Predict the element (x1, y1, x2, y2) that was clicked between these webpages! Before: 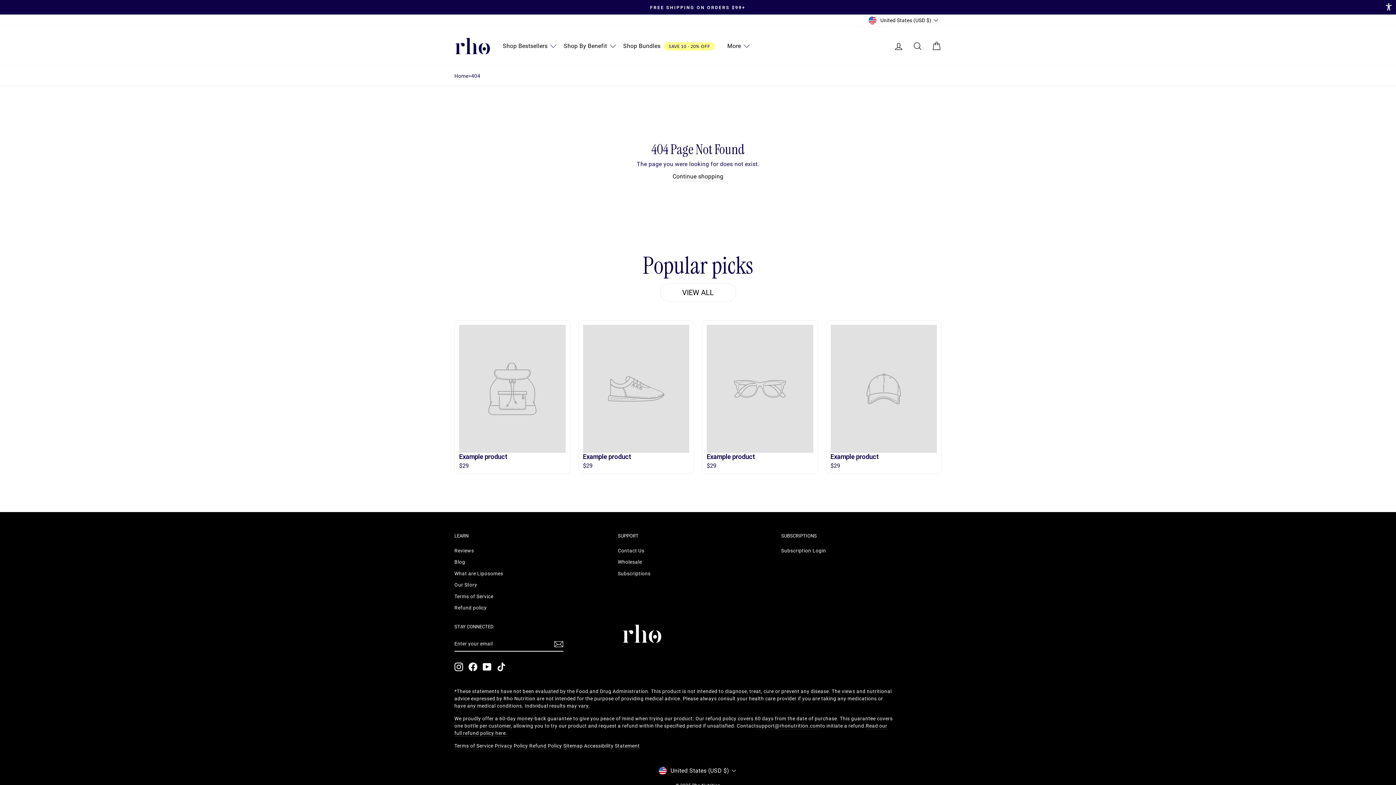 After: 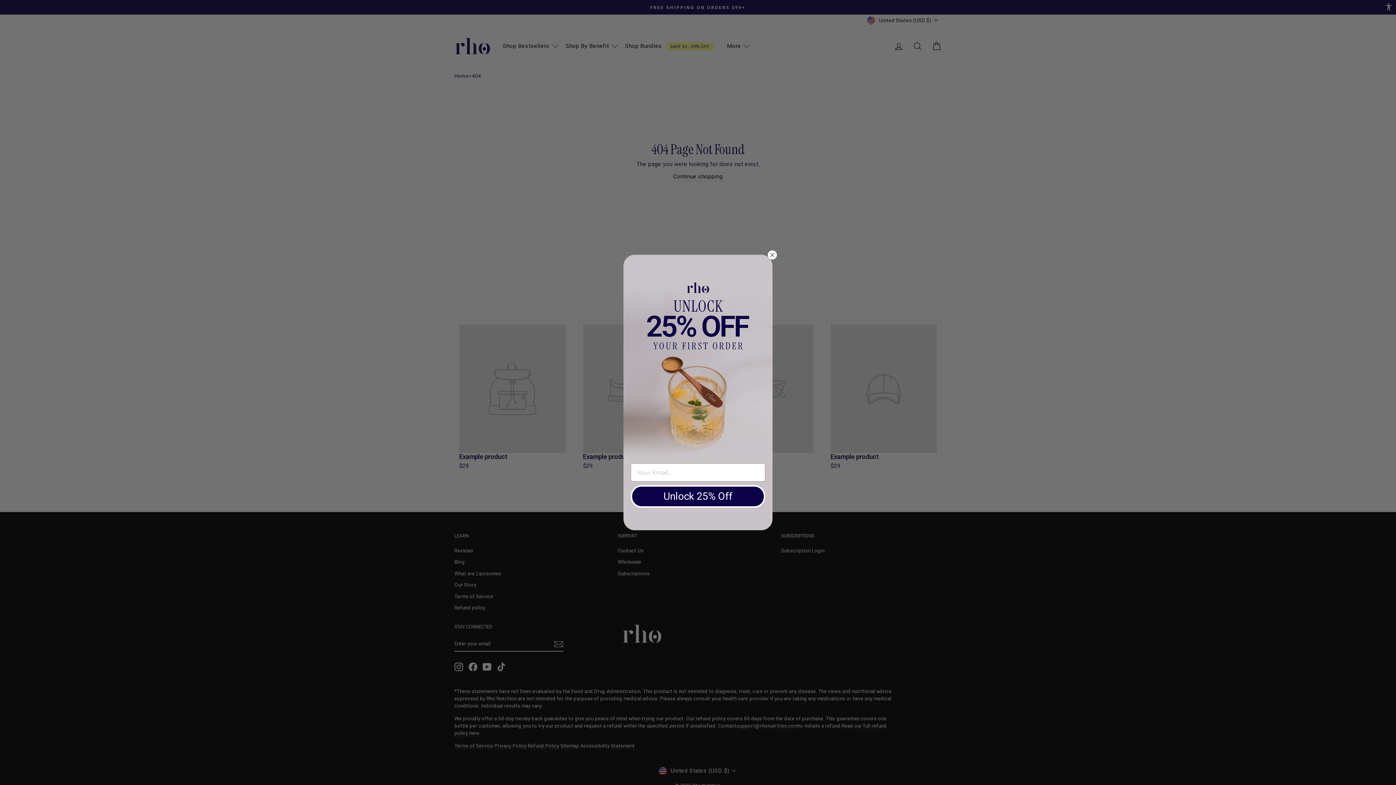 Action: bbox: (867, 14, 941, 26) label: Button 10